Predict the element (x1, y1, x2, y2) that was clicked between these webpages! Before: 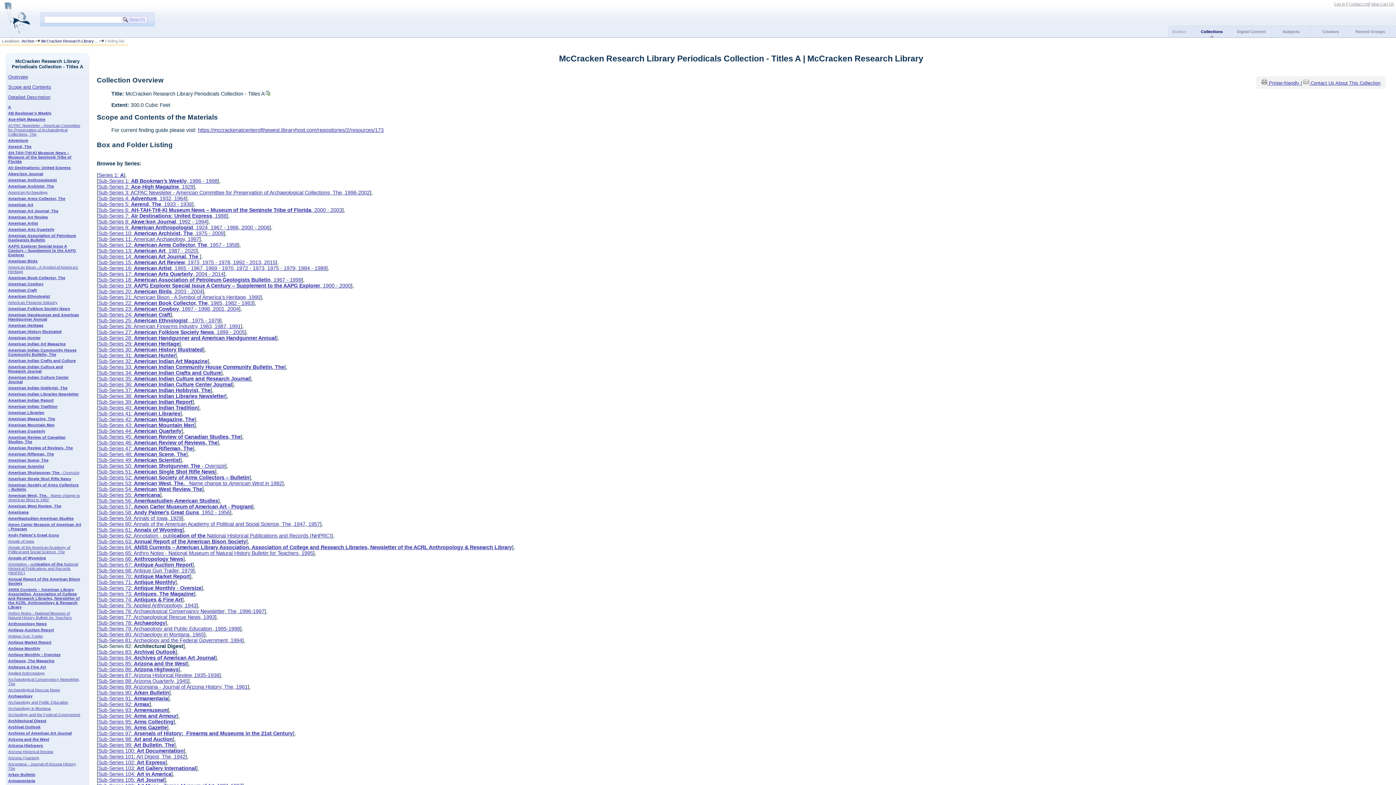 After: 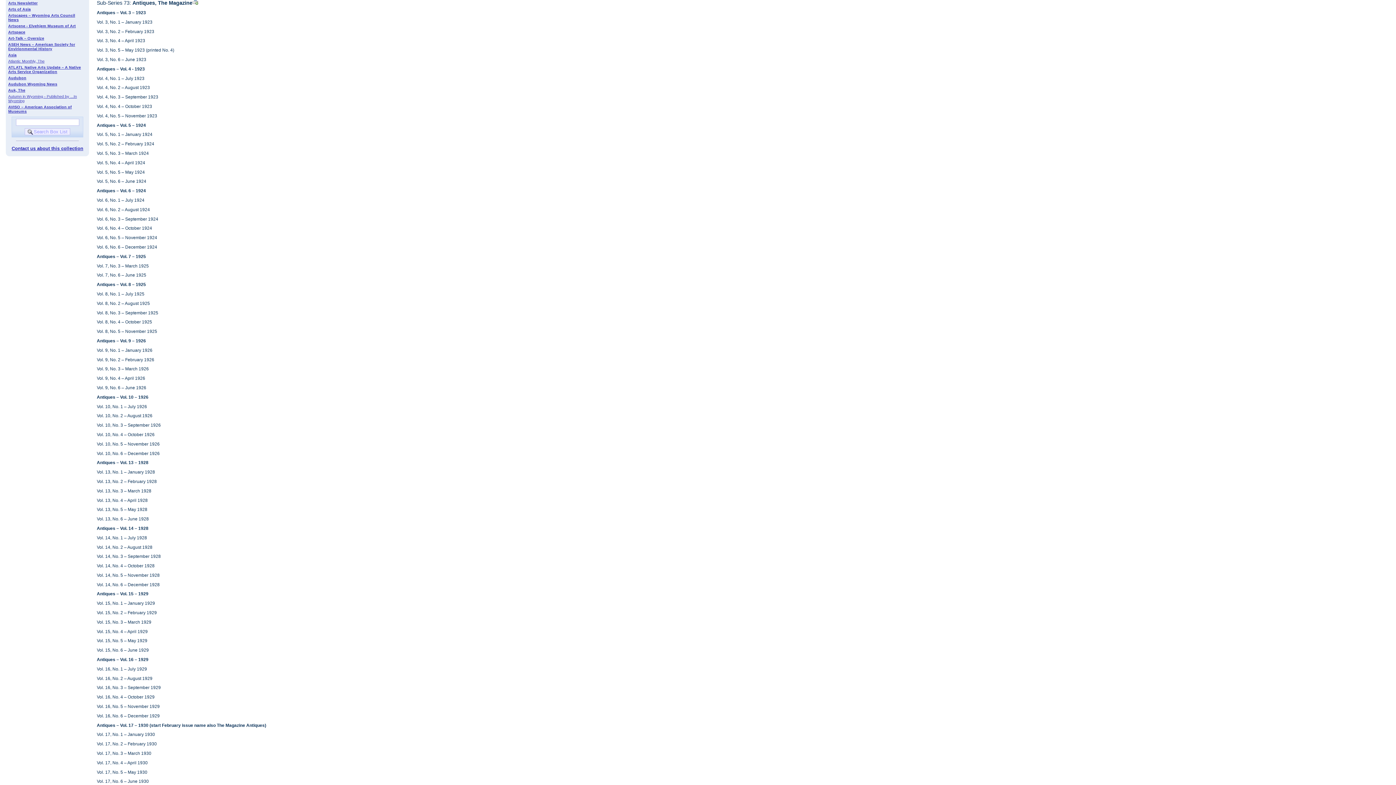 Action: label: Sub-Series 73: Antiques, The Magazine bbox: (98, 591, 193, 597)